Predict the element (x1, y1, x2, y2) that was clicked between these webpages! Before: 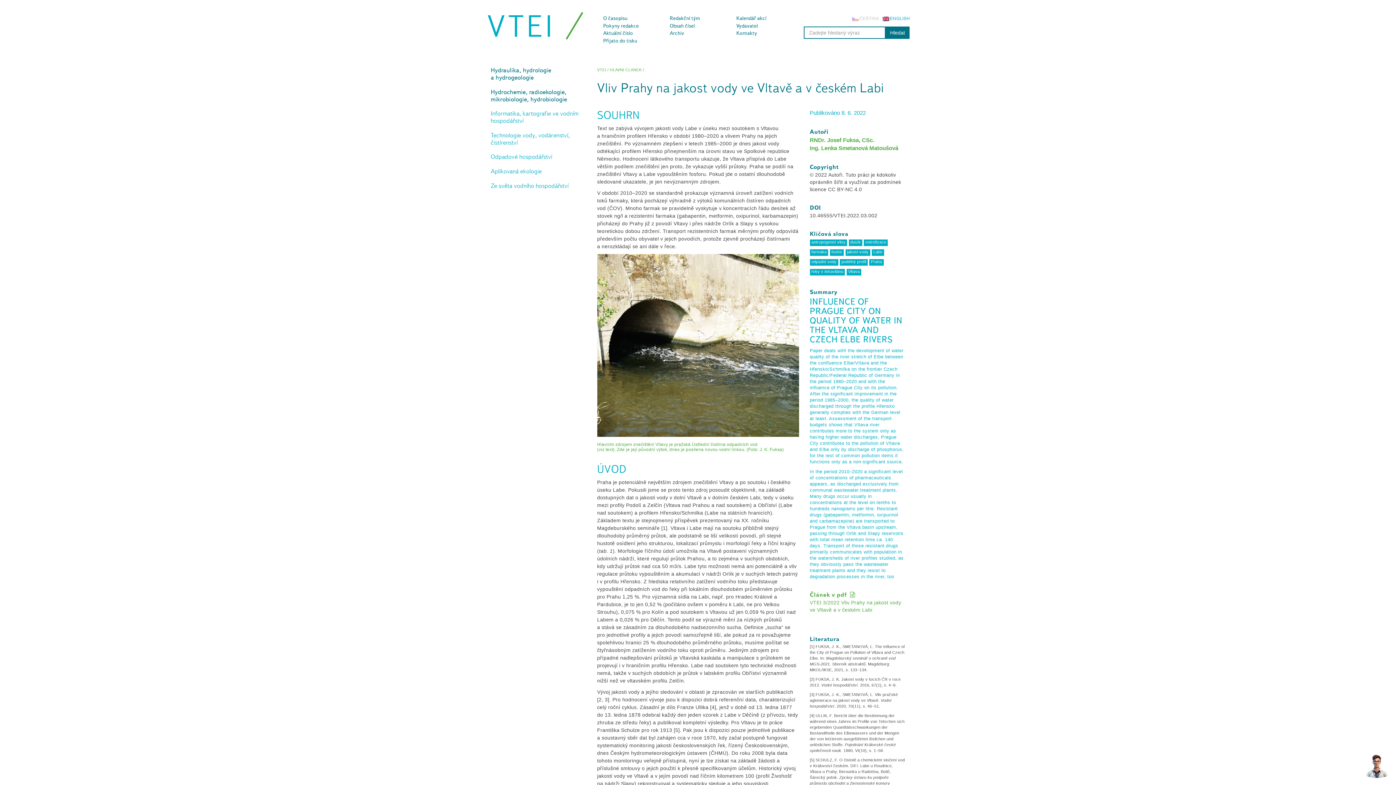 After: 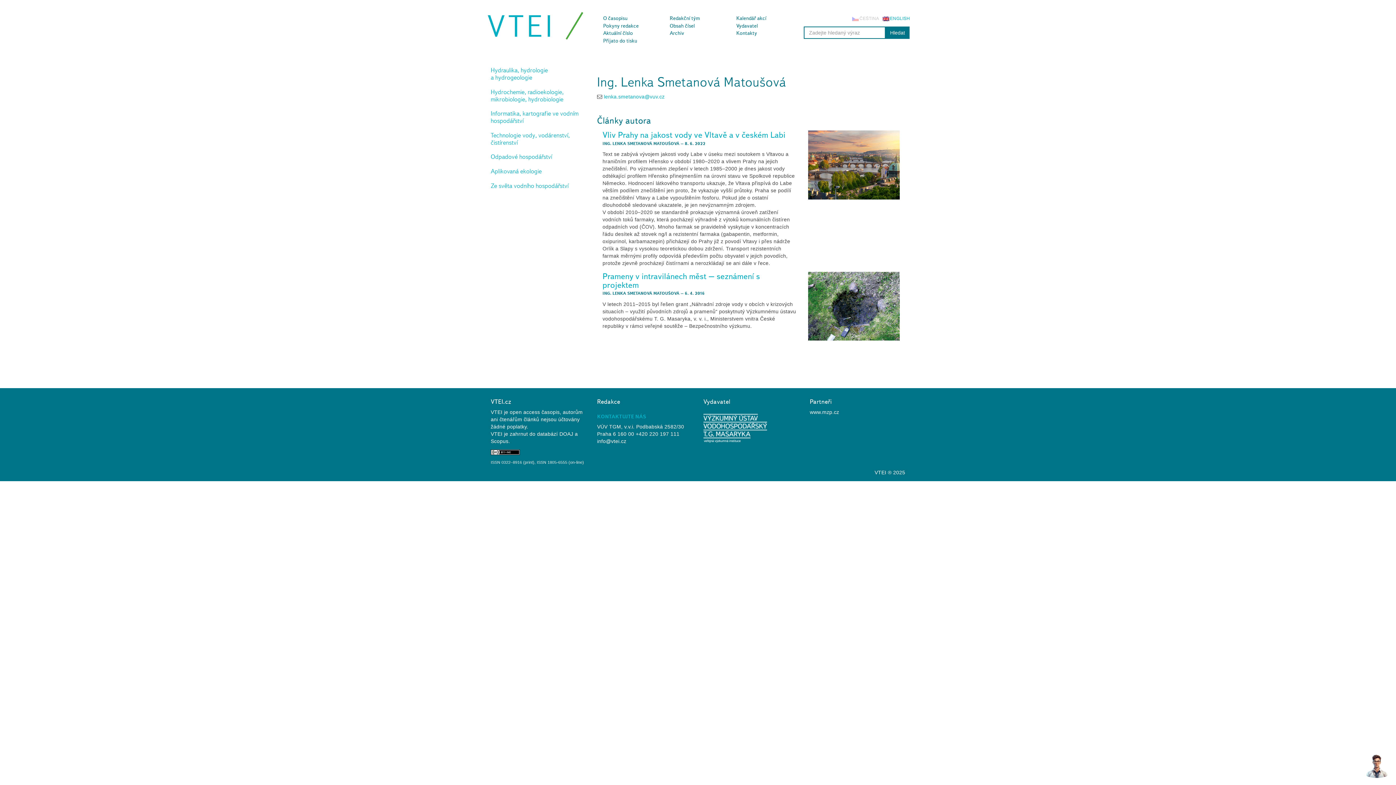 Action: label: Ing. Lenka Smetanová Matoušová bbox: (810, 144, 905, 152)